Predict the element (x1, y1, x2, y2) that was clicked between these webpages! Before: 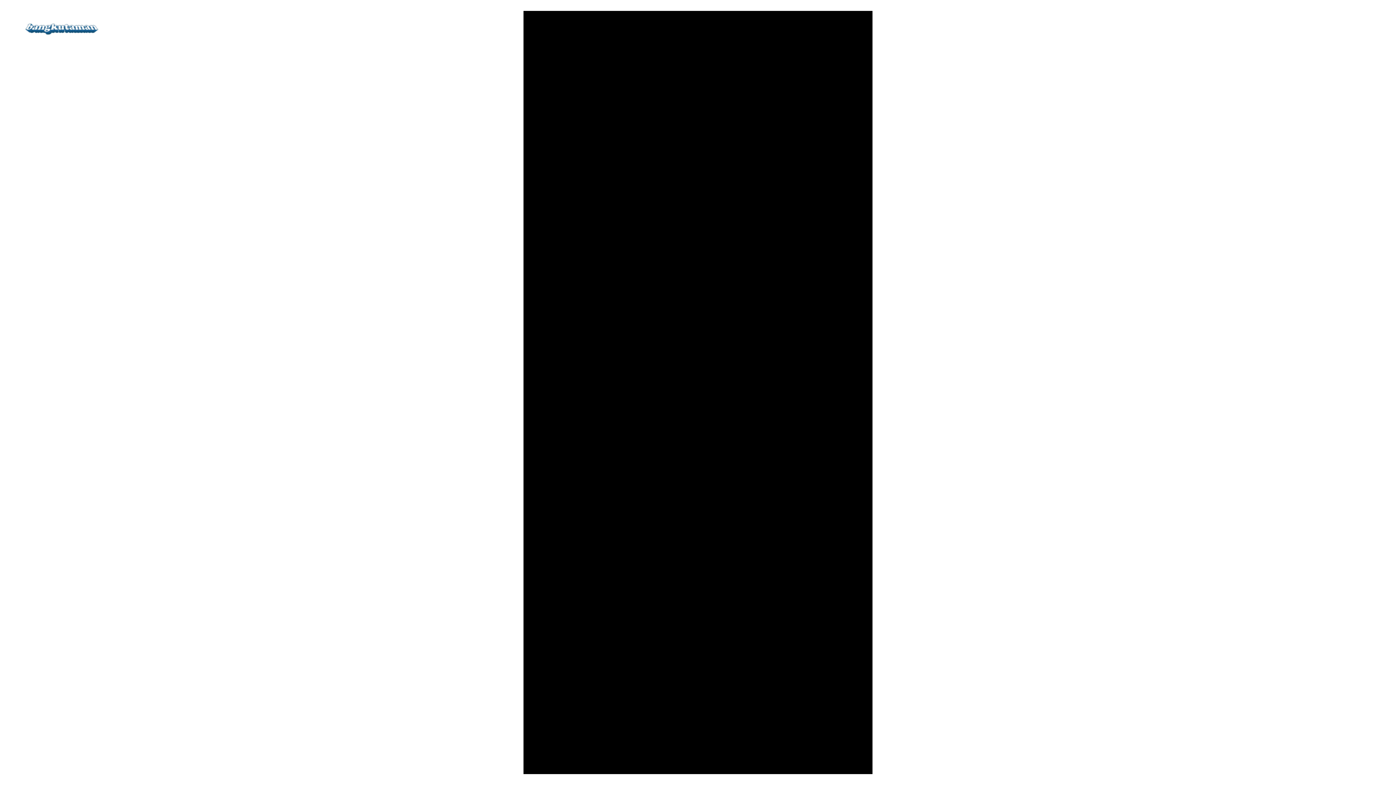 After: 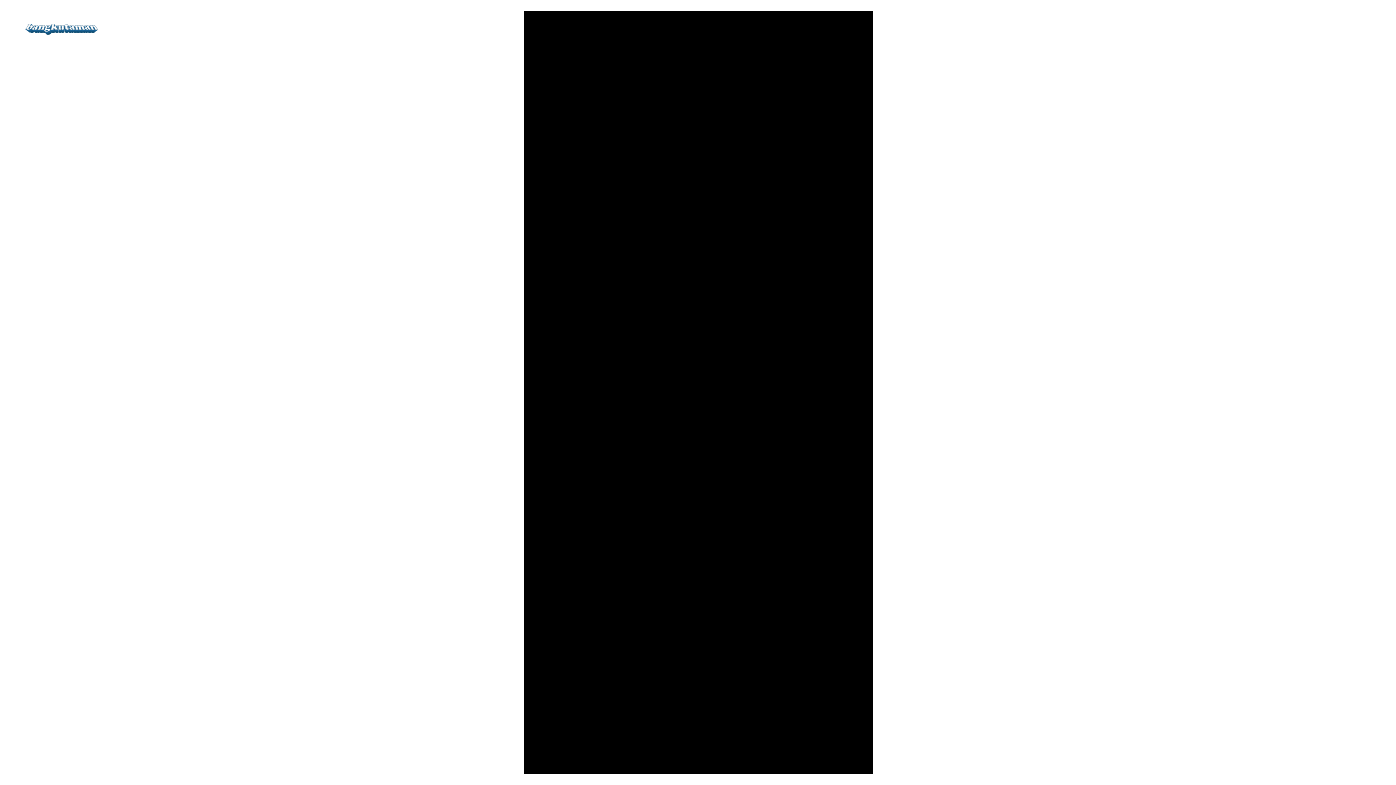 Action: bbox: (25, 10, 98, 47)